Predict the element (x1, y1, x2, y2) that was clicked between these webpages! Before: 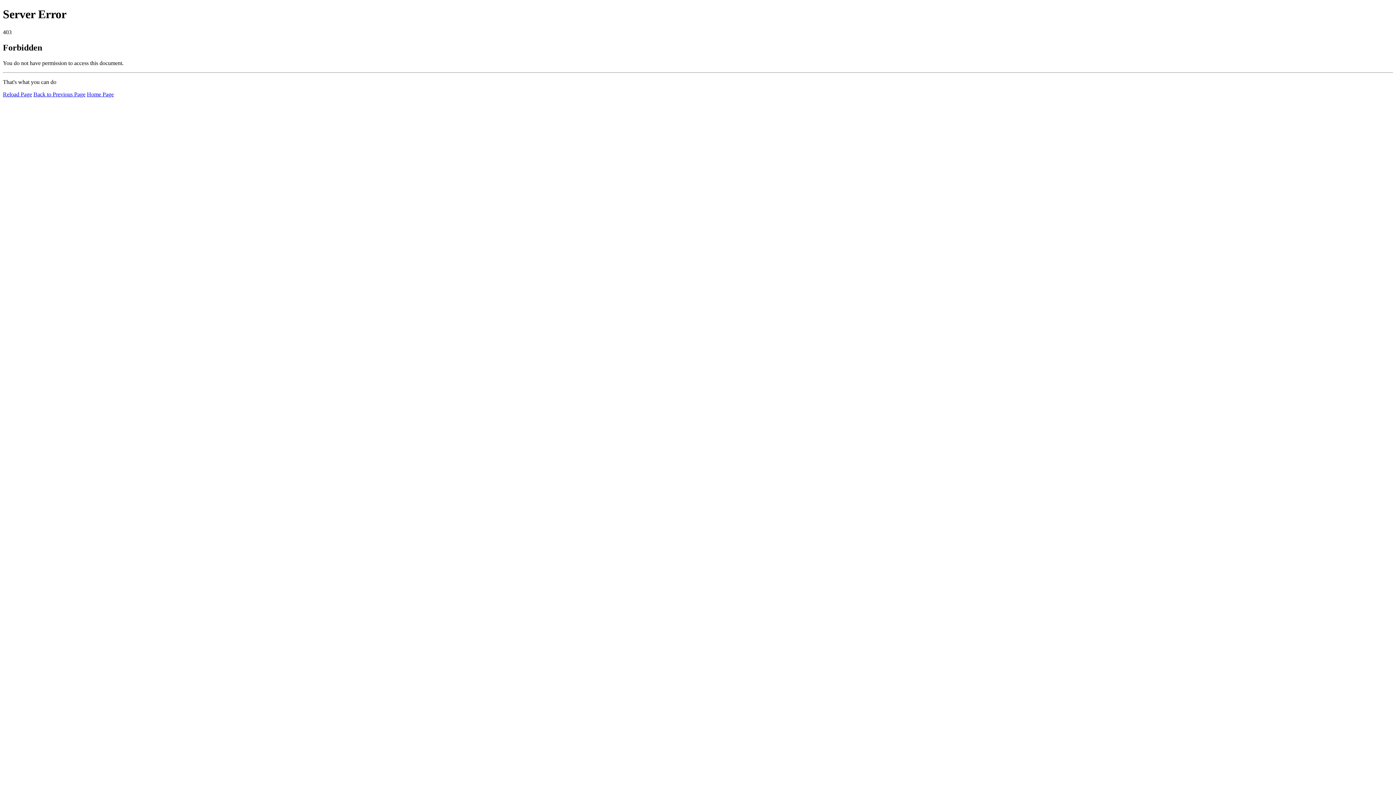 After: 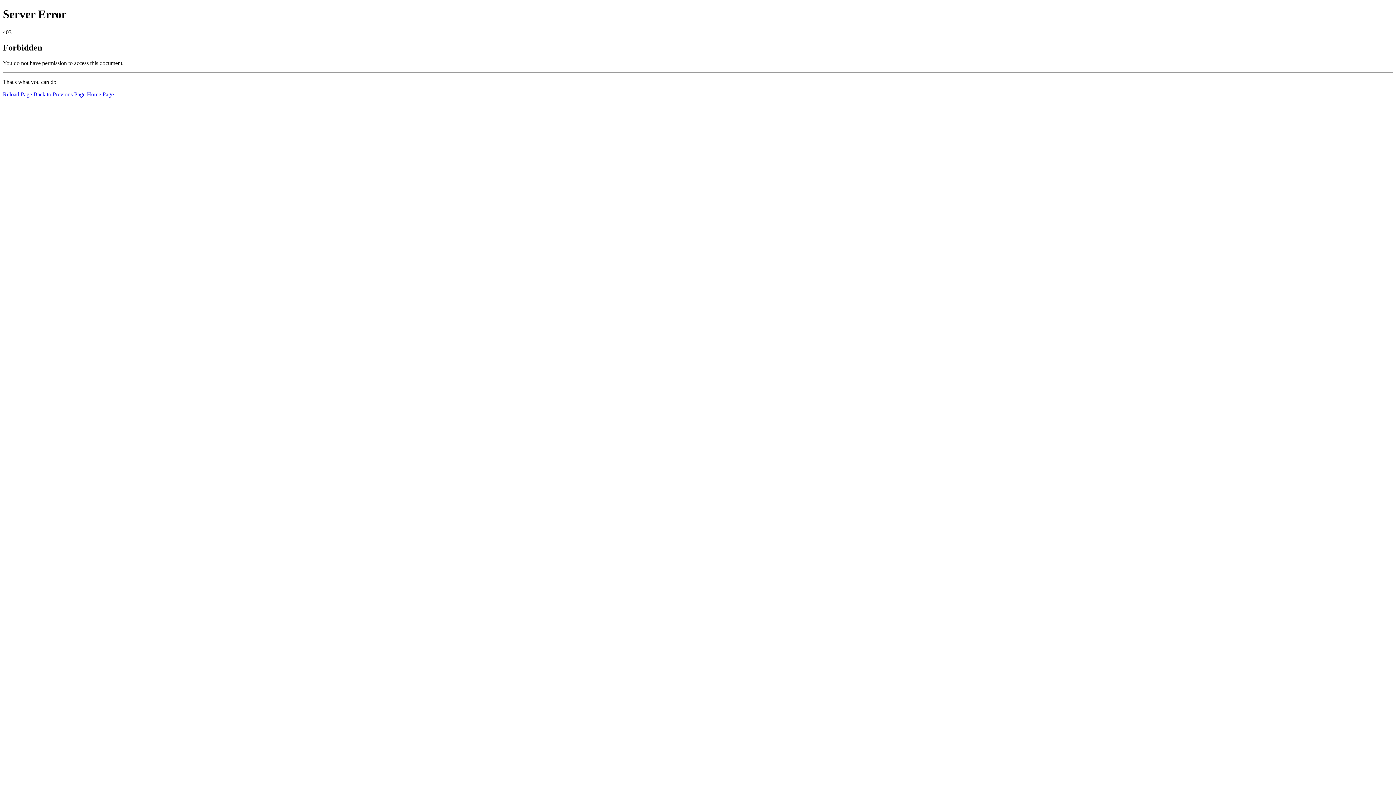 Action: label: Home Page bbox: (86, 91, 113, 97)